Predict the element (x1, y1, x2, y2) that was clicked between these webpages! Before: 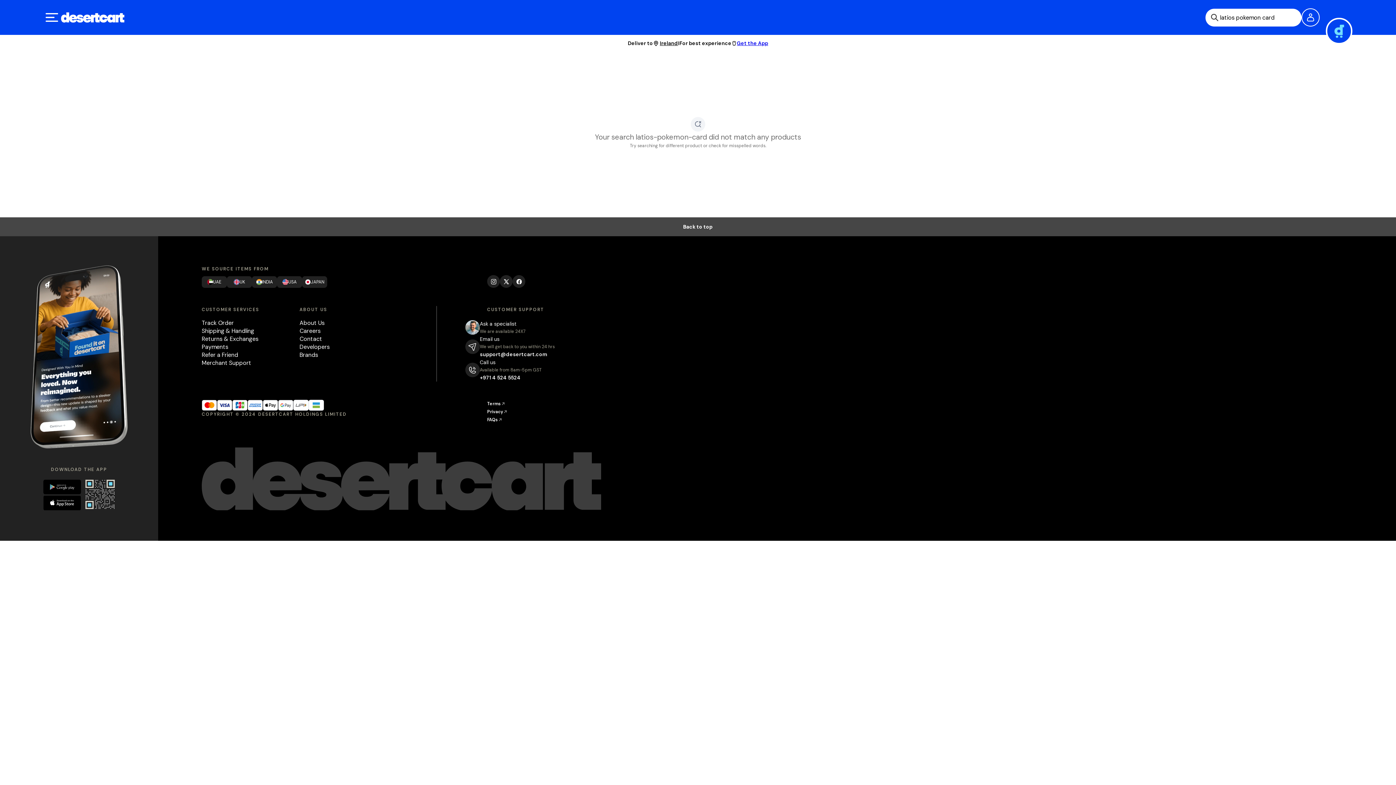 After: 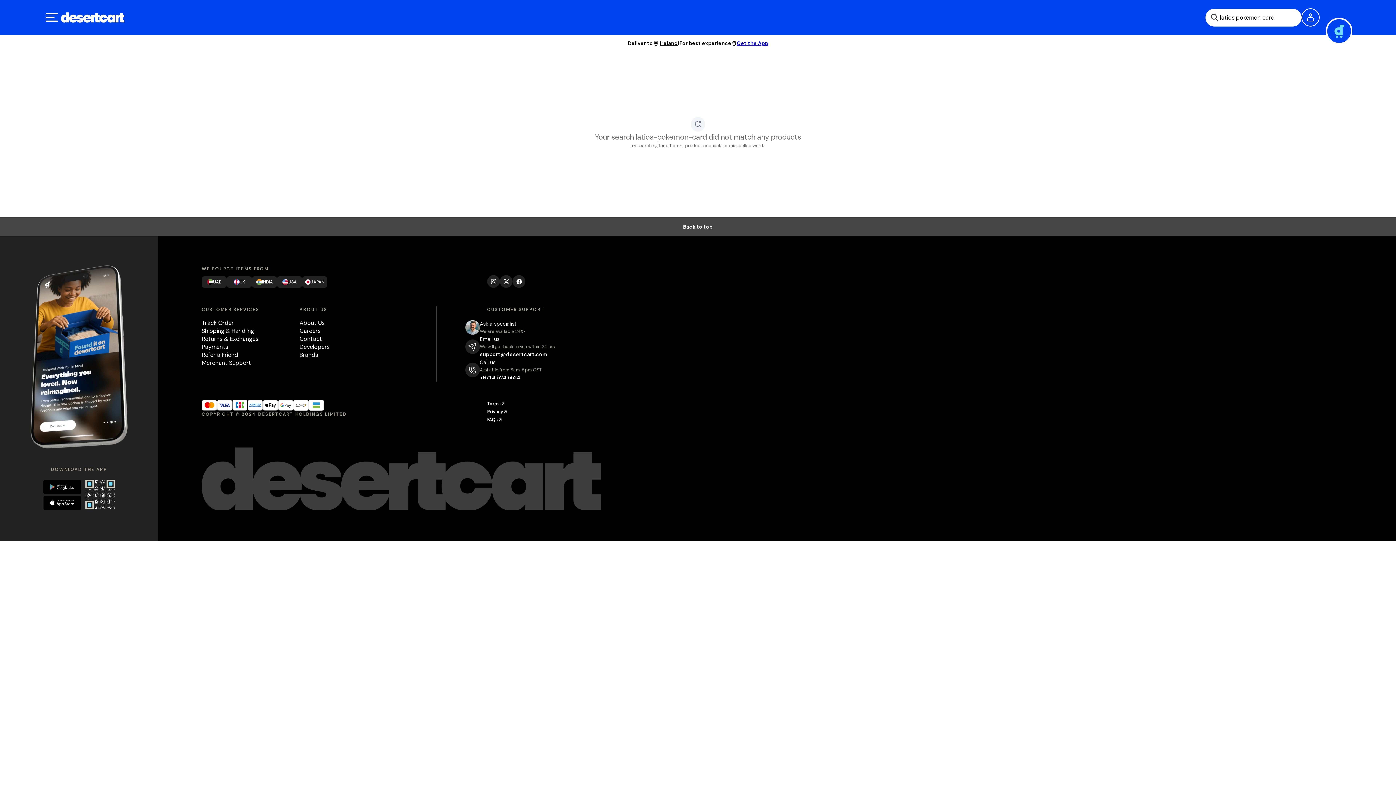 Action: label: Download app from Apple App Store bbox: (43, 496, 79, 512)